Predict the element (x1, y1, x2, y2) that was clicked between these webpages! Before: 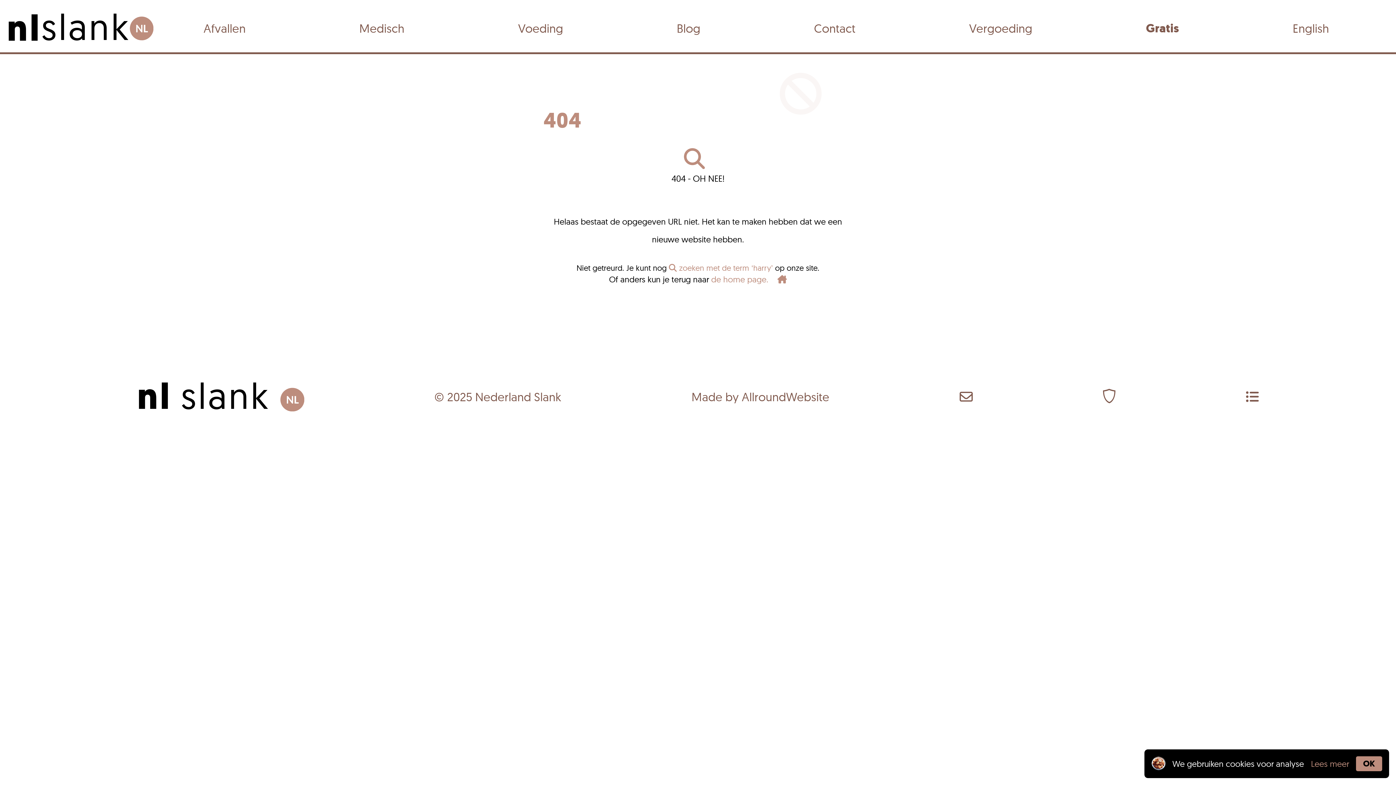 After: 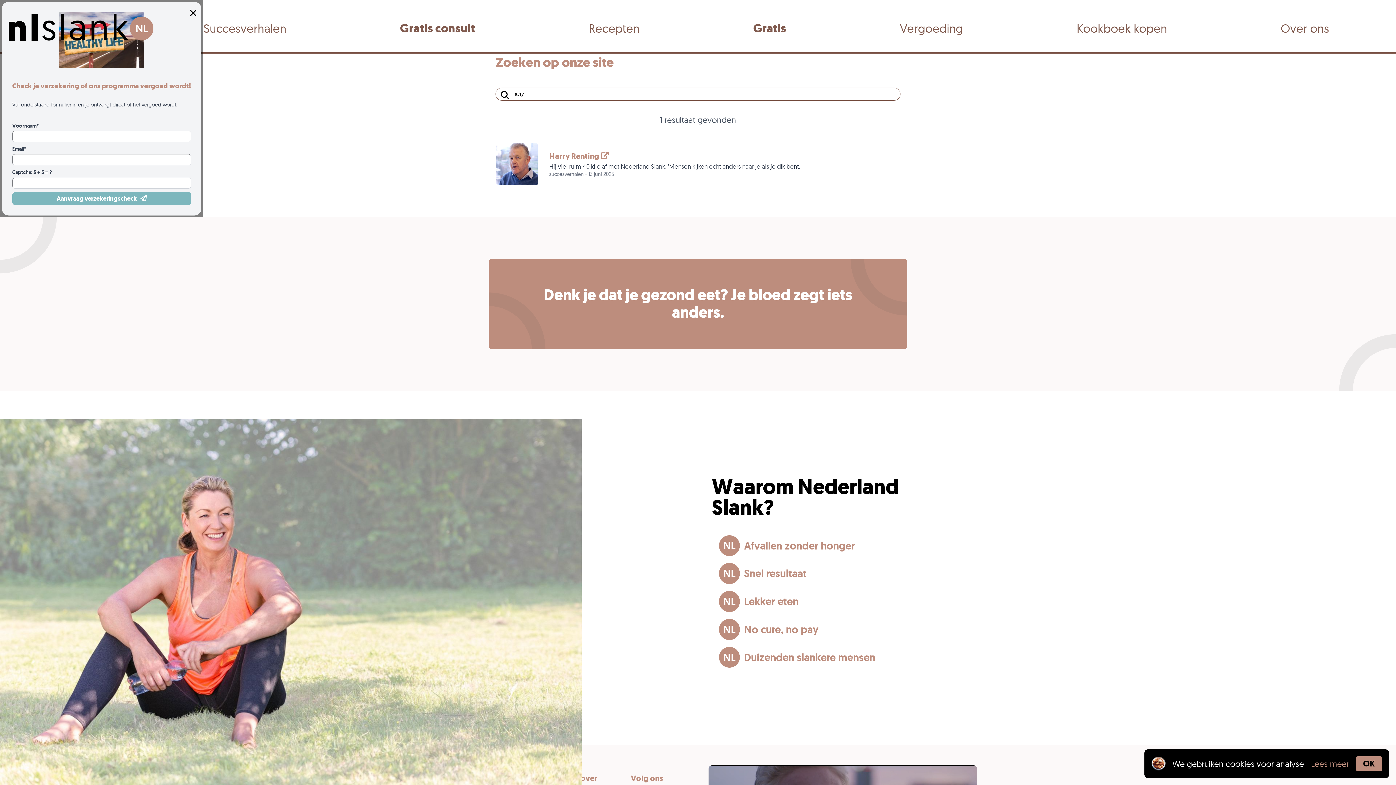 Action: bbox: (669, 263, 773, 273) label:  zoeken met de term ‘harry’